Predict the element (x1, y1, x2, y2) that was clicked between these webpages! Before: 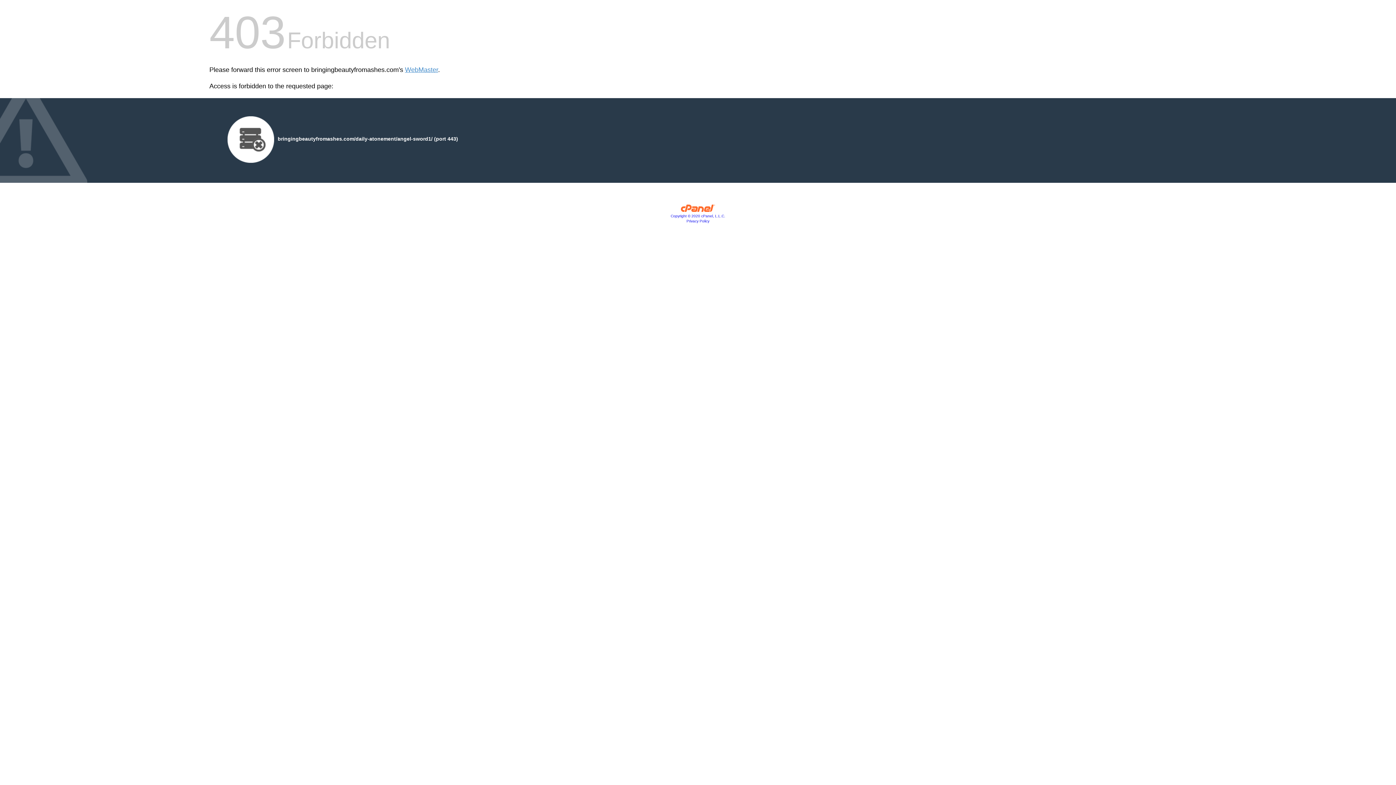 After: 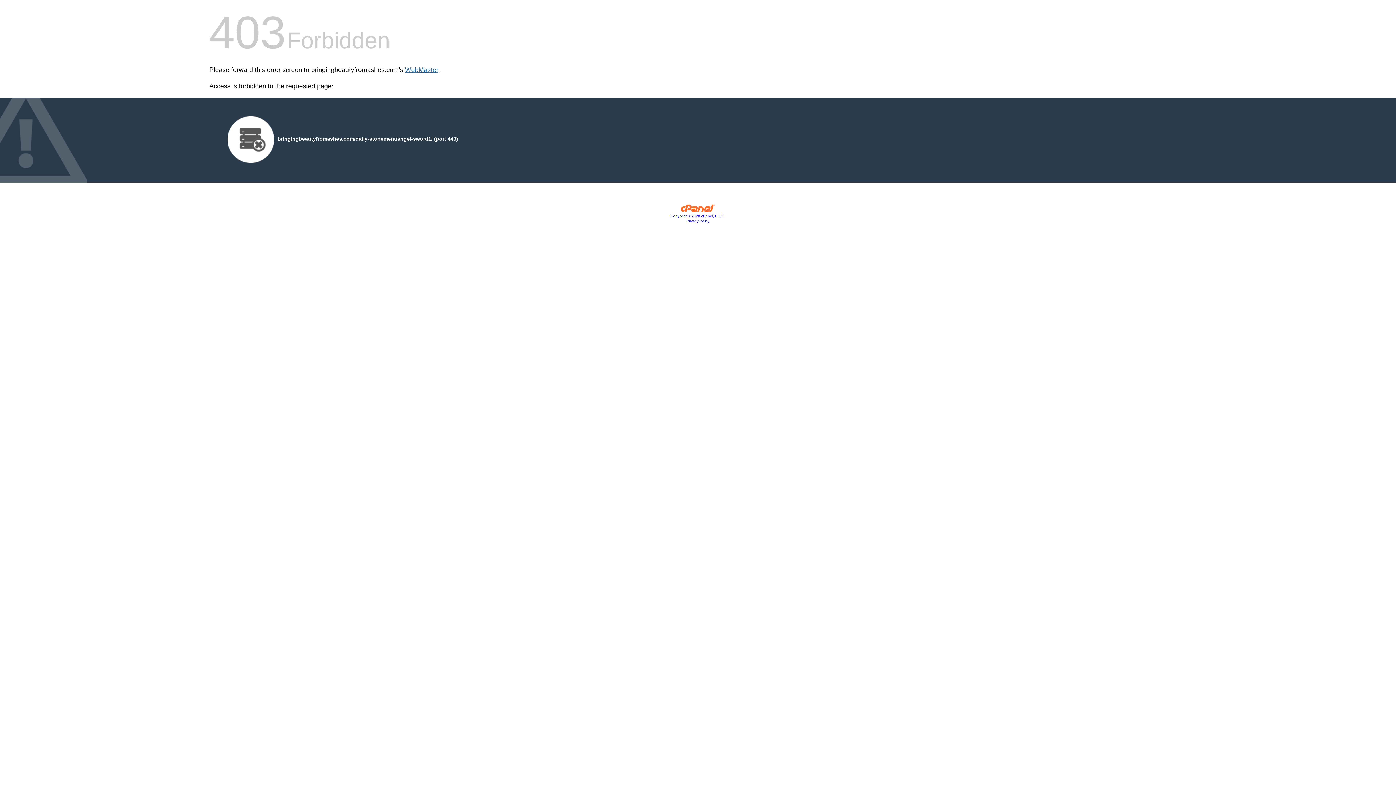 Action: bbox: (405, 66, 438, 73) label: WebMaster